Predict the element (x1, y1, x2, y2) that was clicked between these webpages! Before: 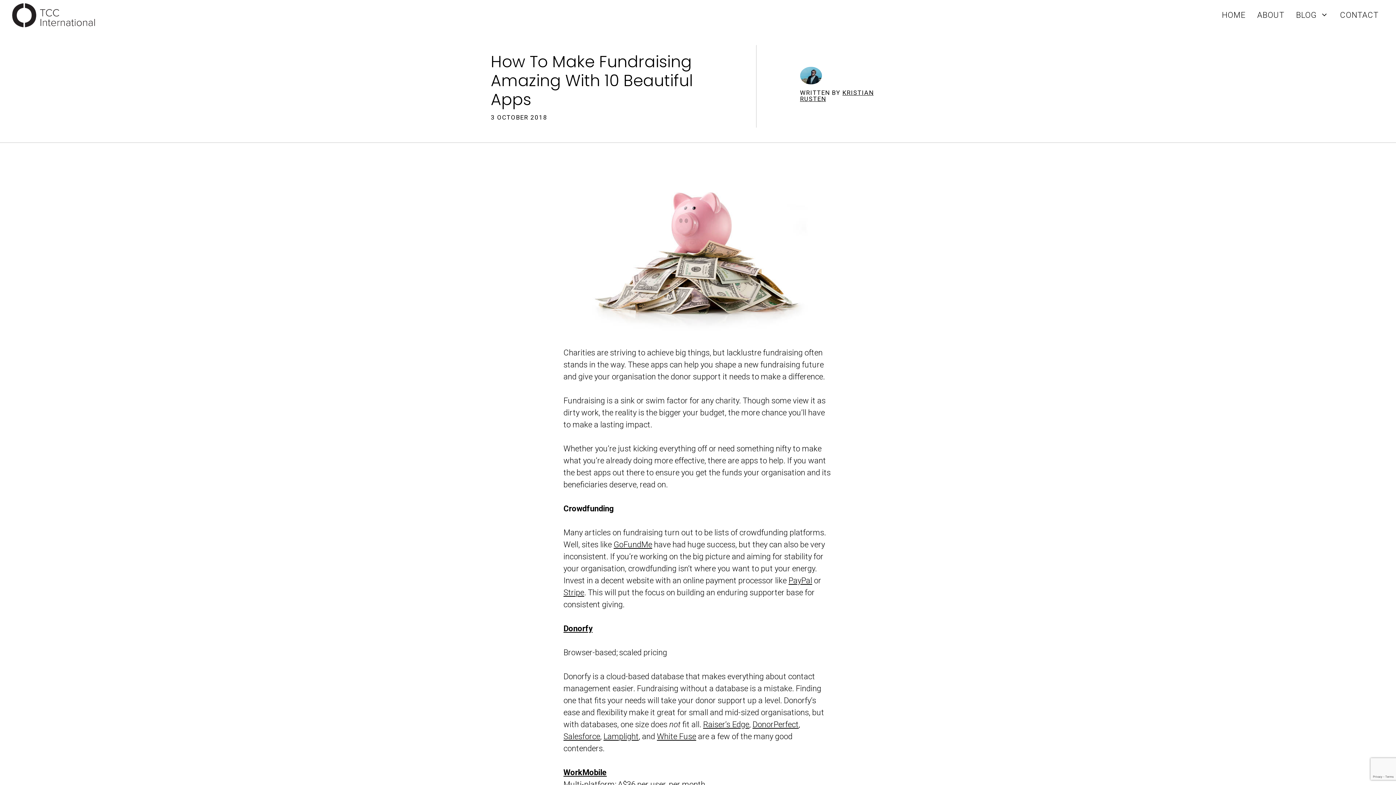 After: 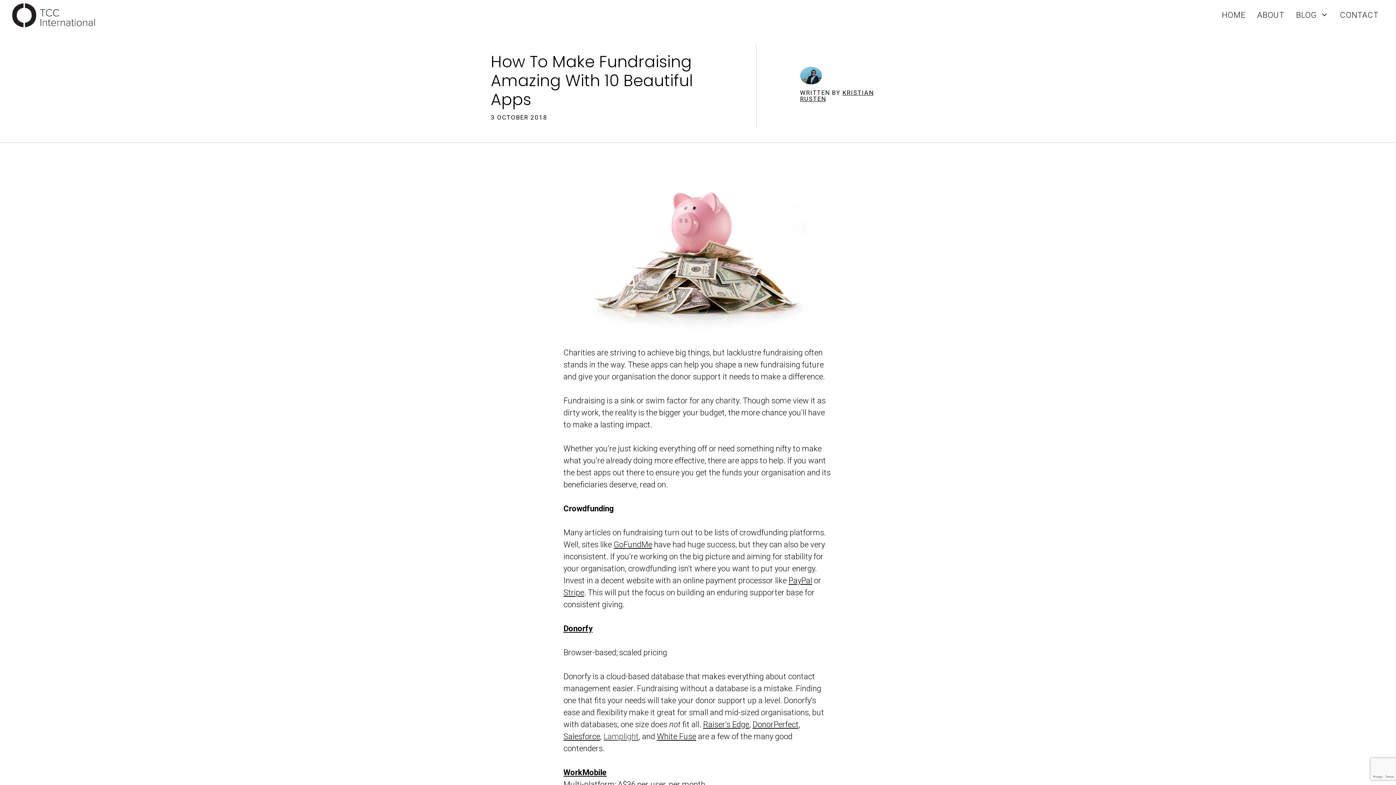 Action: label: Lamplight bbox: (603, 732, 638, 741)